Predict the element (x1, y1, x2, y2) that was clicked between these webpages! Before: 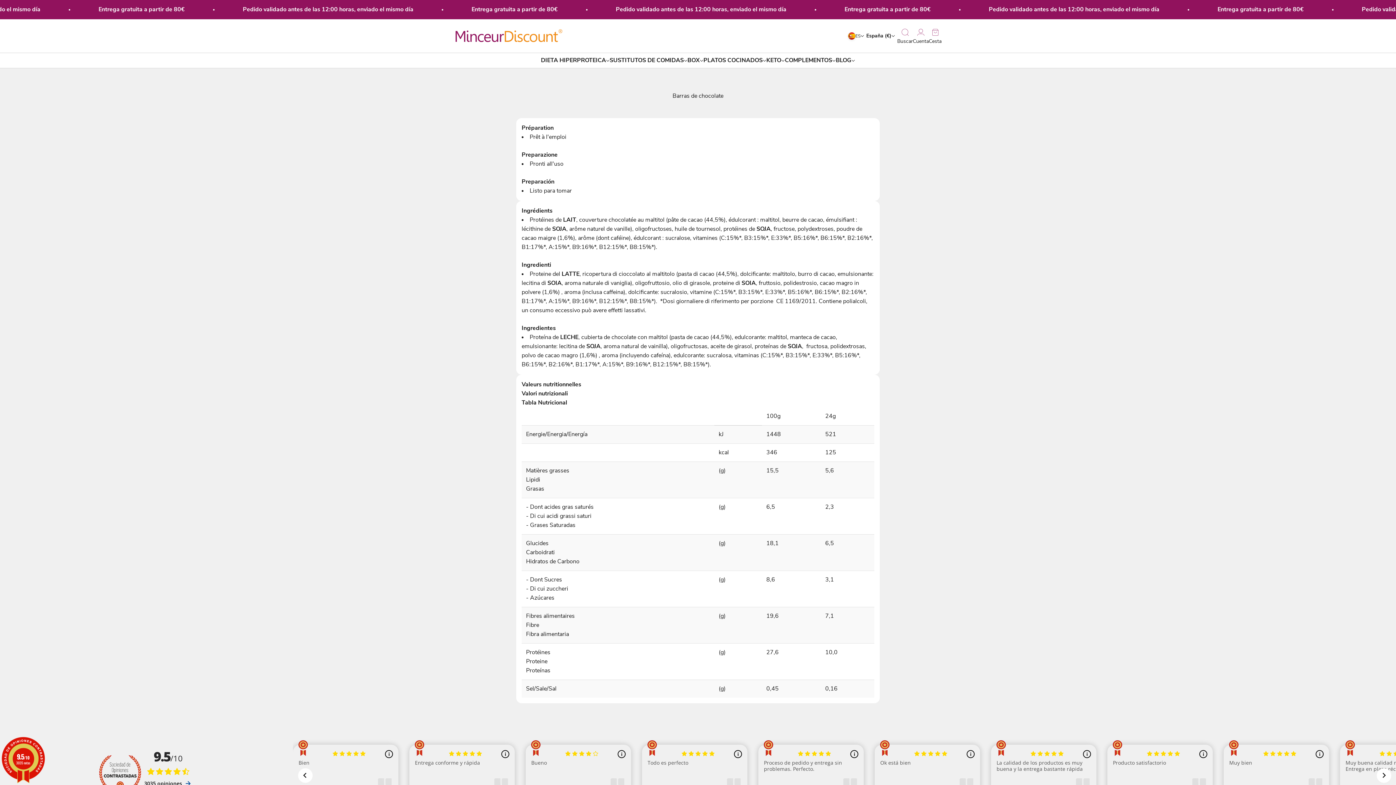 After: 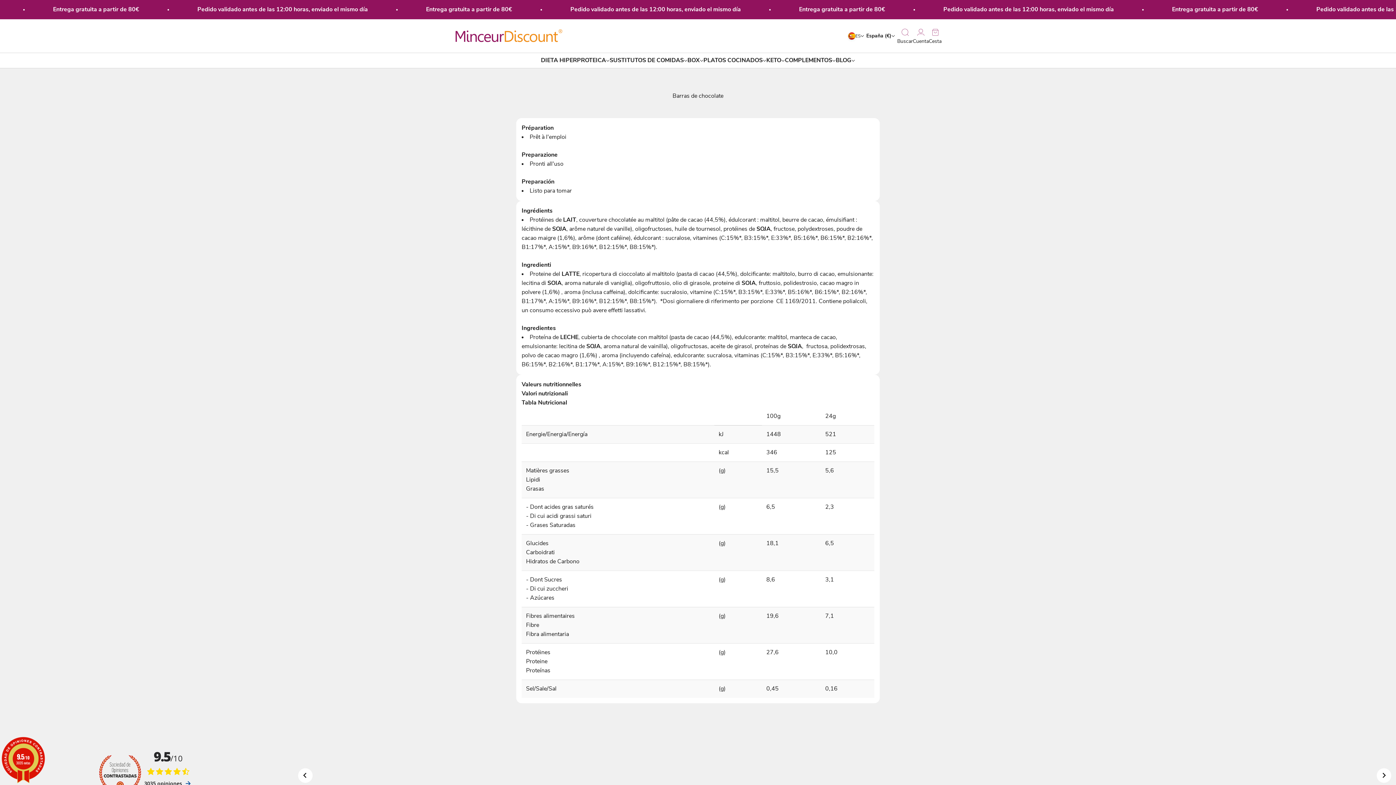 Action: bbox: (0, 737, 46, 783) label: 9.5/10
3035 notas